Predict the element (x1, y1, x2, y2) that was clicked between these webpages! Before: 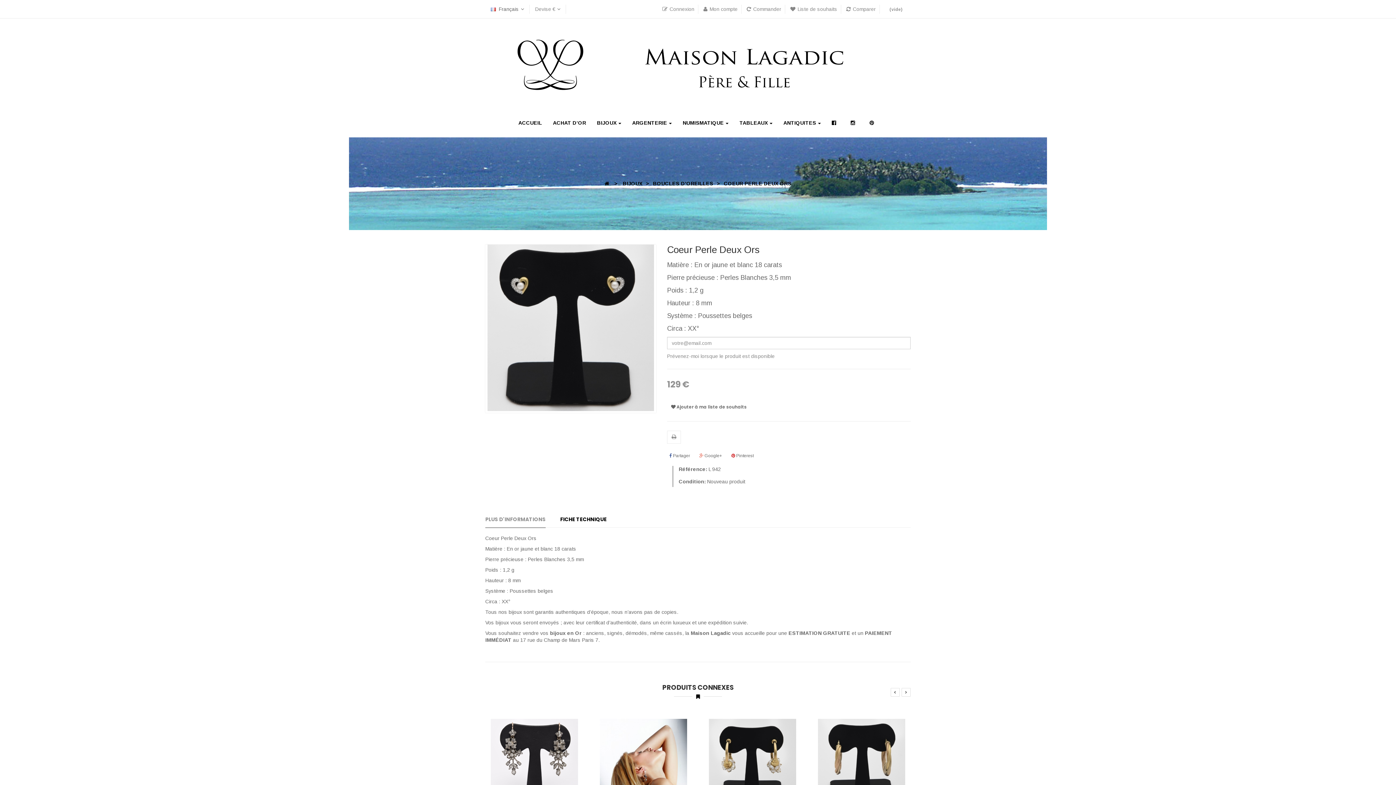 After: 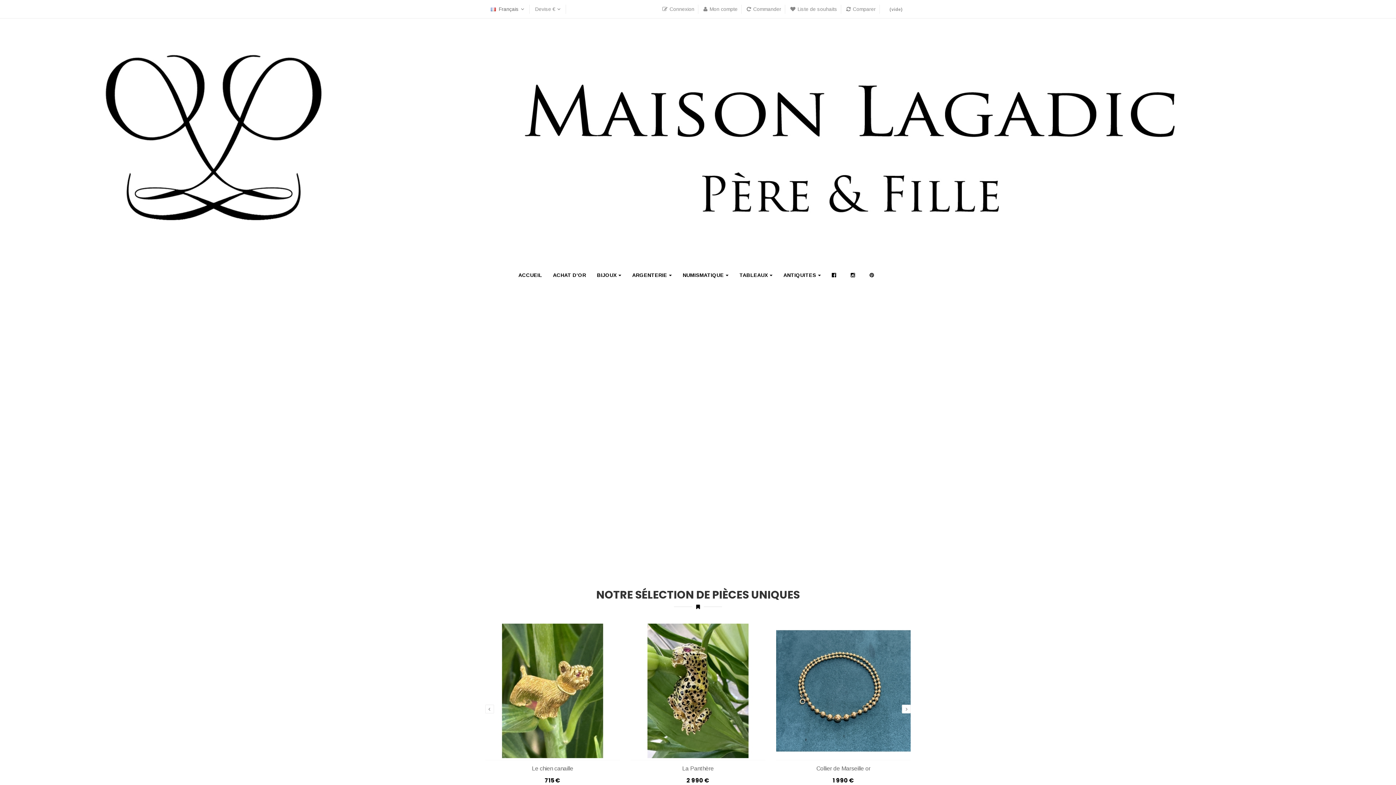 Action: bbox: (604, 180, 609, 186)